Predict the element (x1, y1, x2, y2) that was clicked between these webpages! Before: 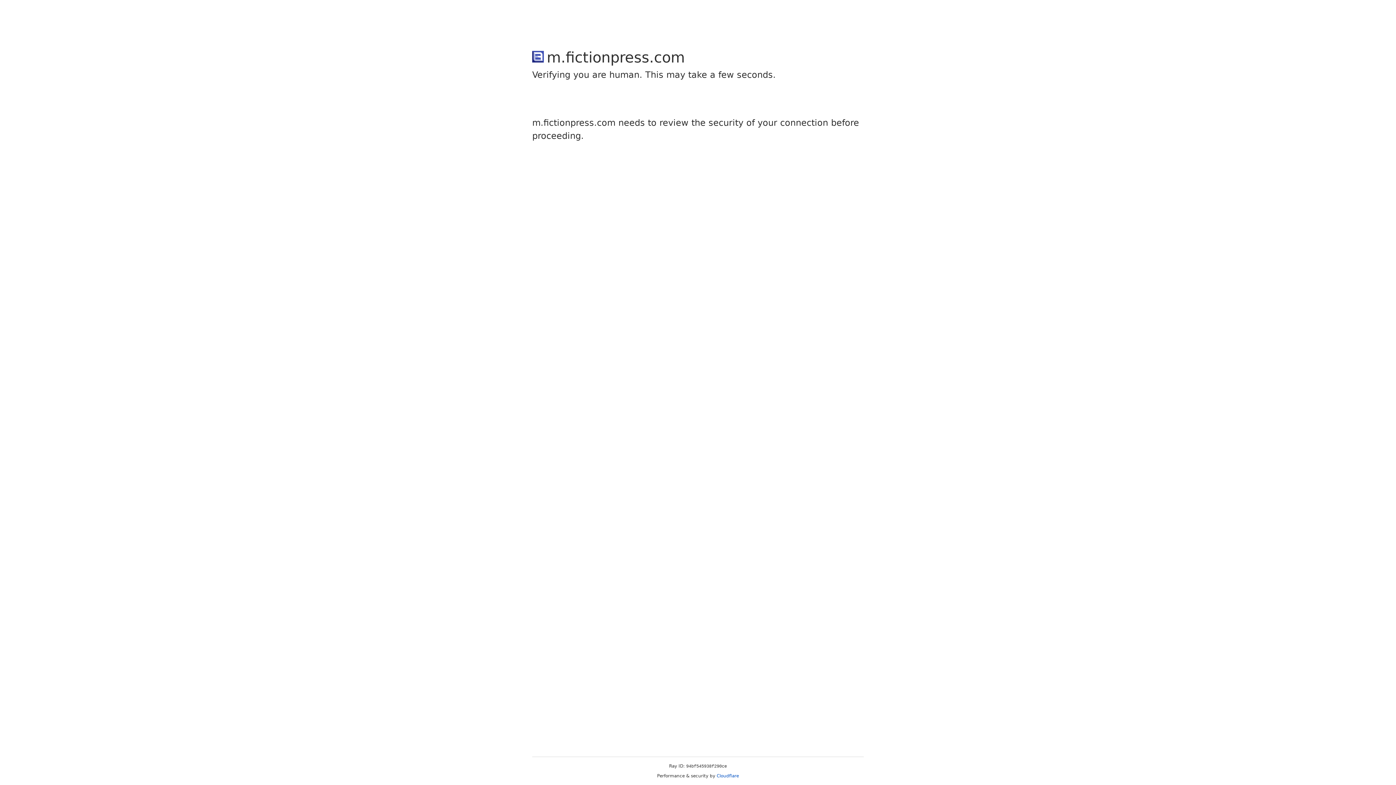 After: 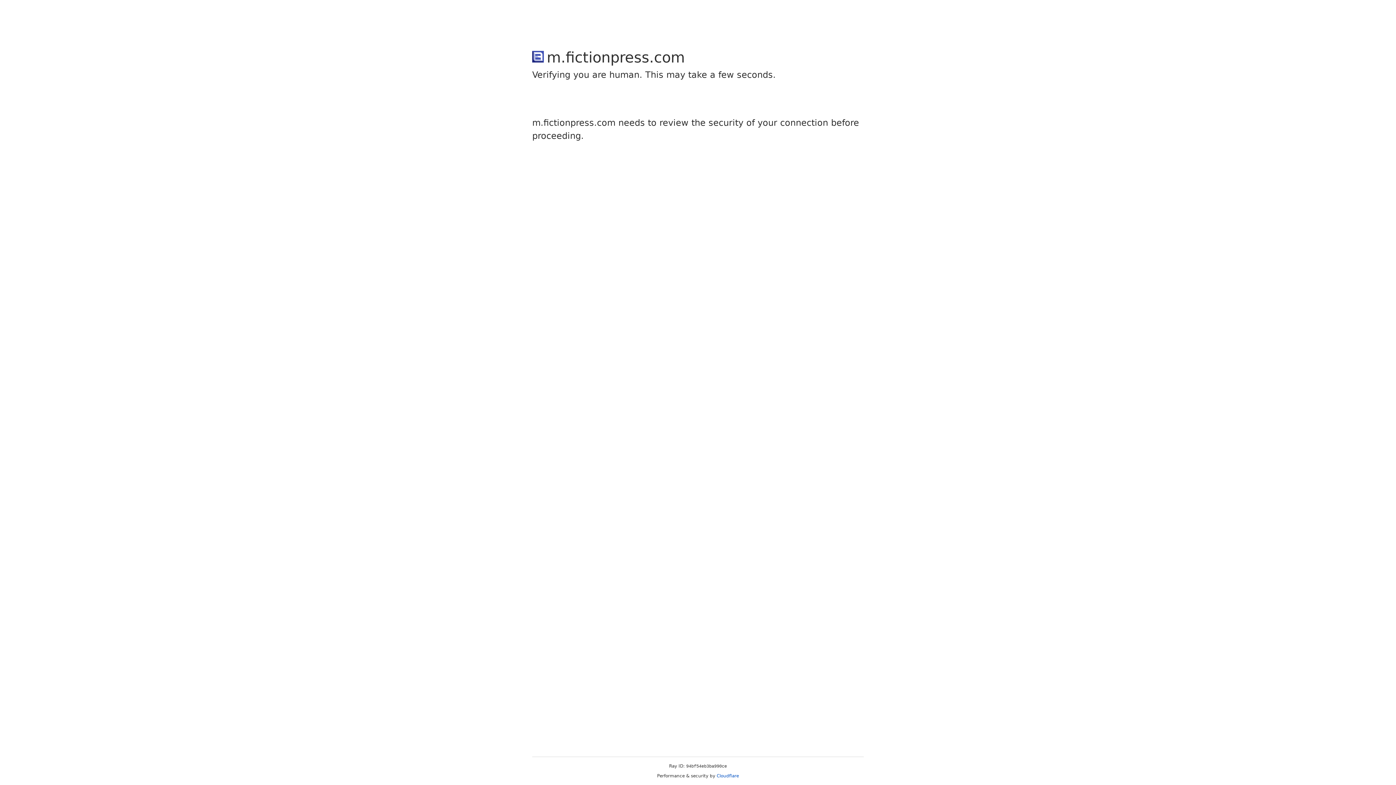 Action: label: Cloudflare bbox: (716, 773, 739, 778)